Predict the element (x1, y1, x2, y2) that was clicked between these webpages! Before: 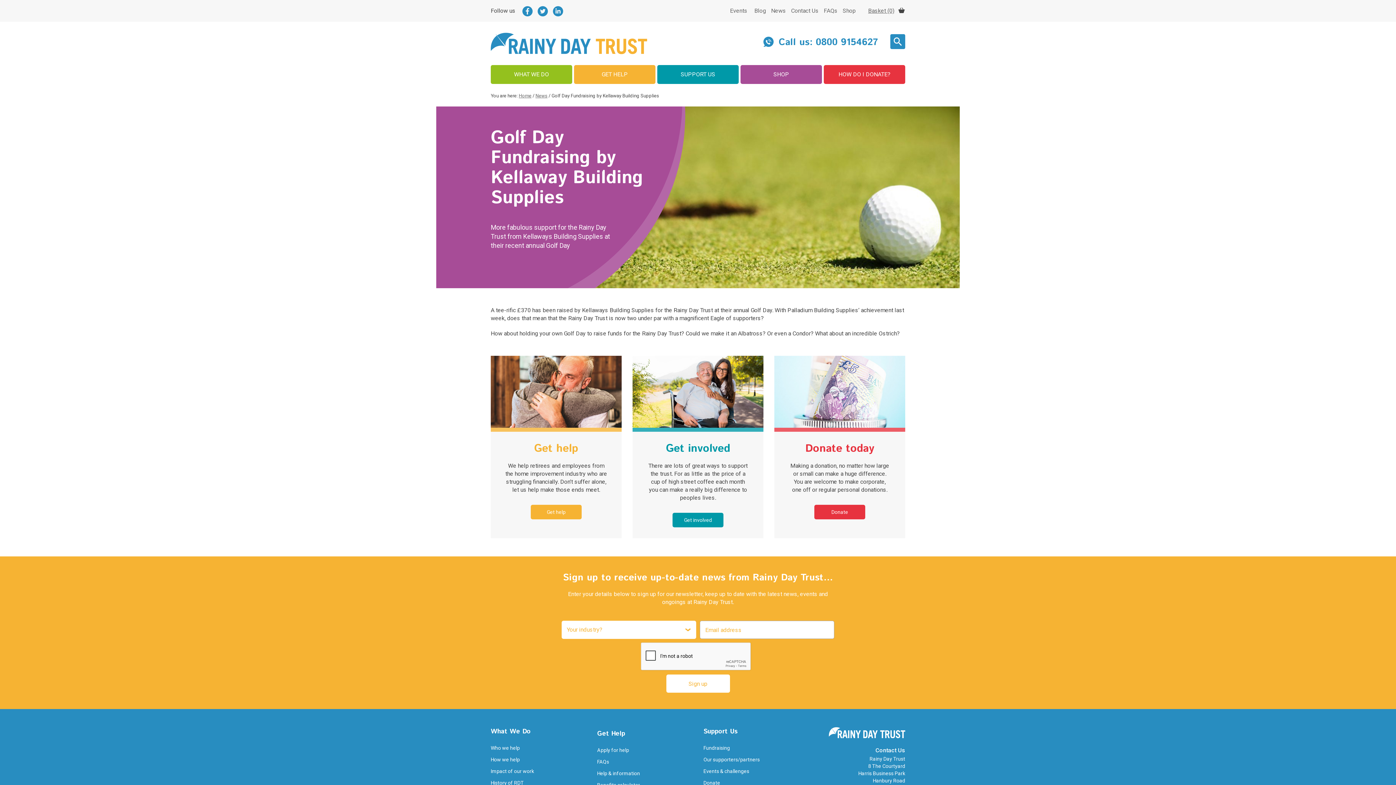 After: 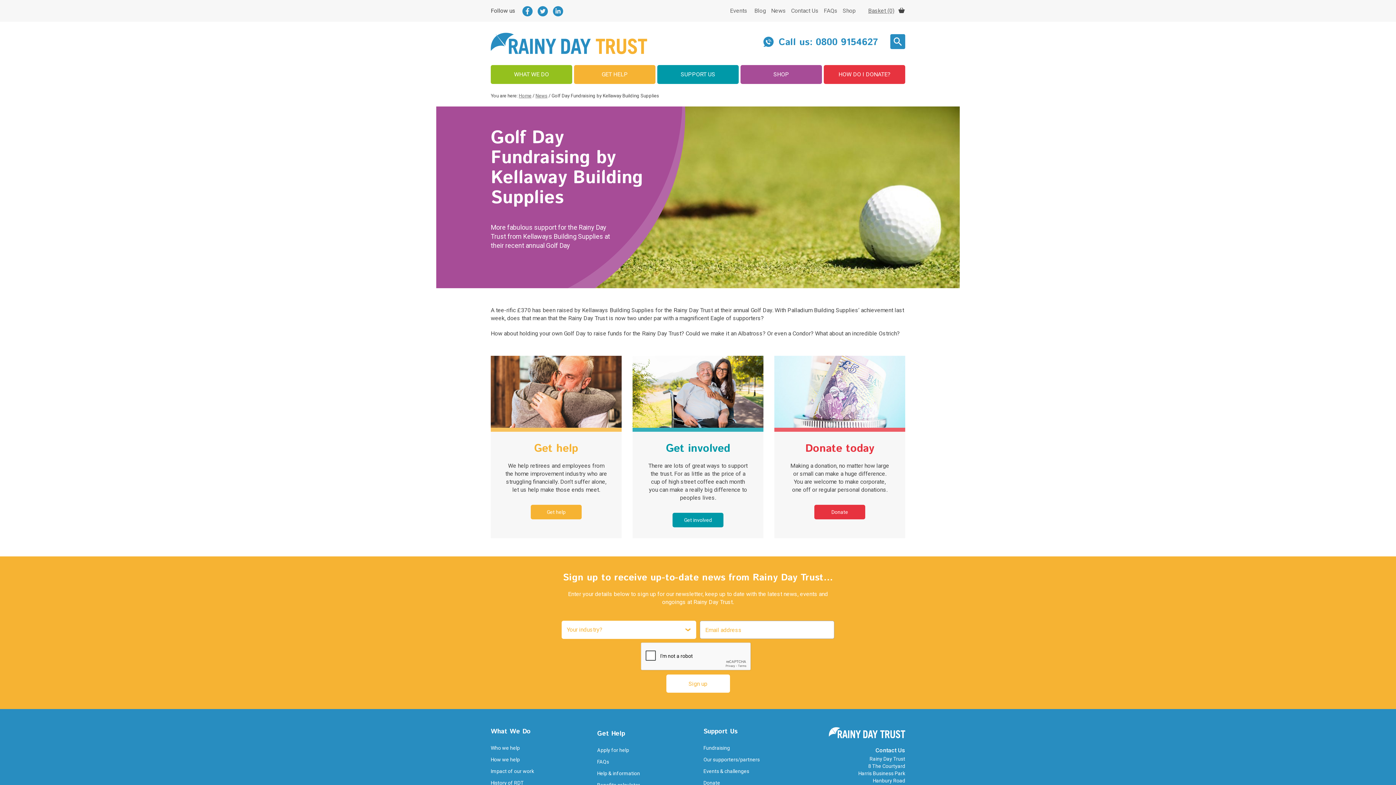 Action: bbox: (763, 35, 773, 49)